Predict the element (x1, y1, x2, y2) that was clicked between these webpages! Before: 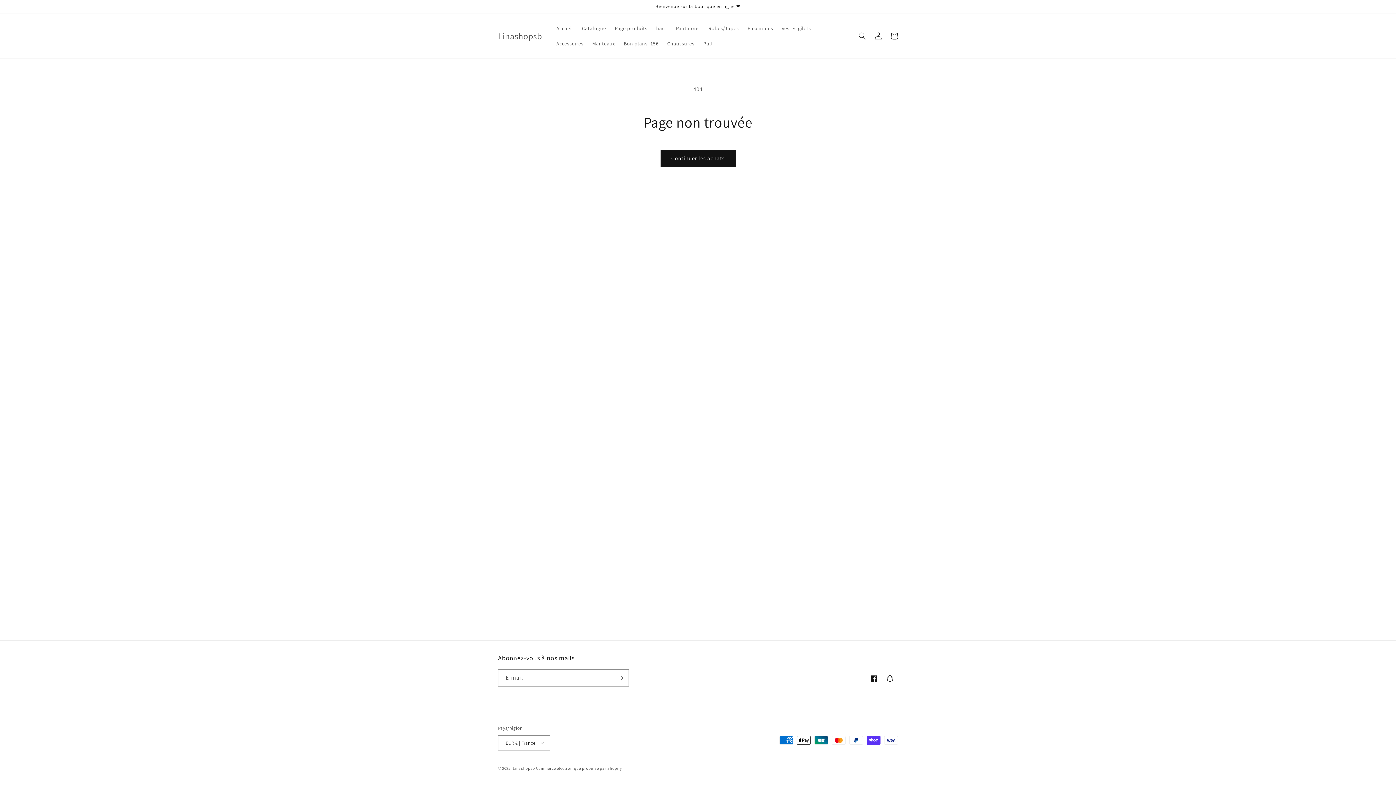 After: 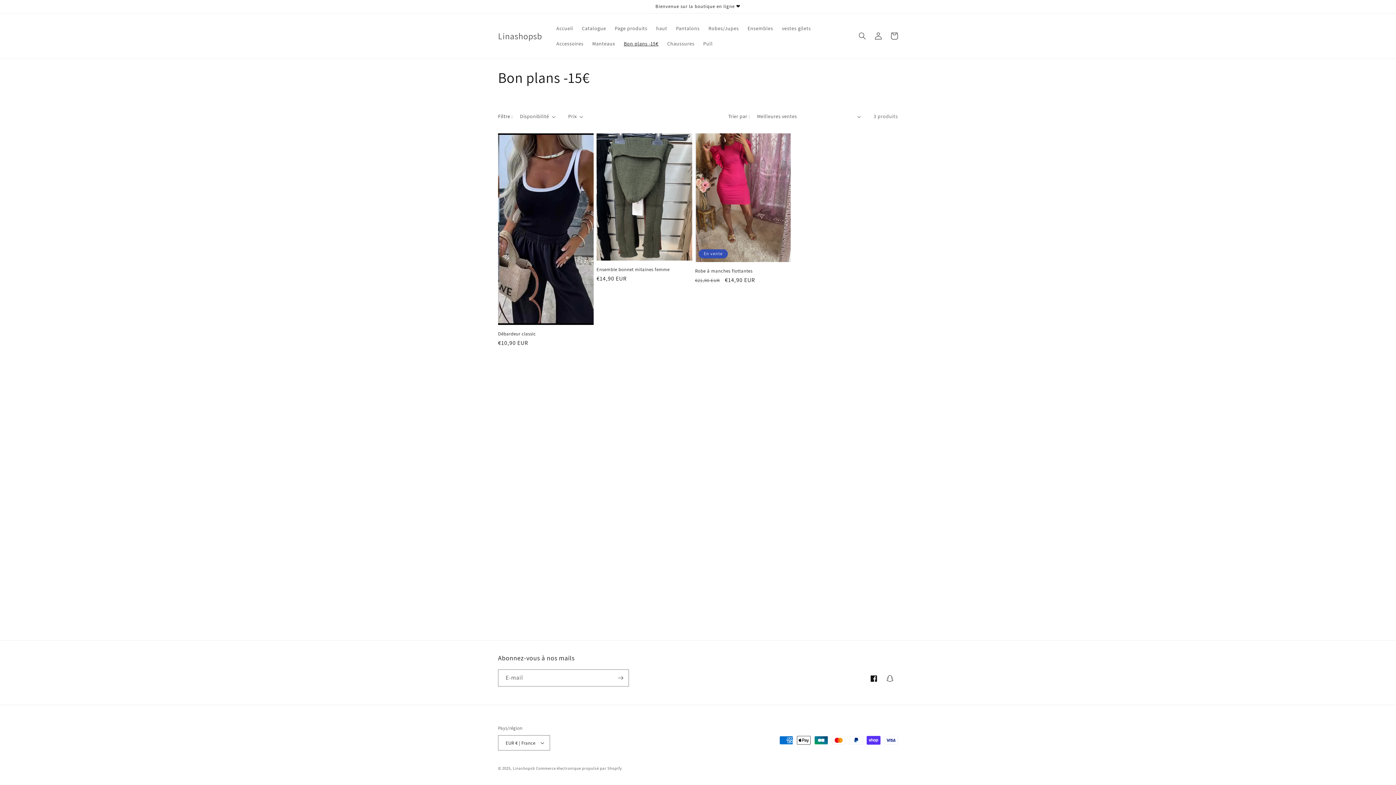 Action: label: Bon plans -15€ bbox: (619, 36, 663, 51)